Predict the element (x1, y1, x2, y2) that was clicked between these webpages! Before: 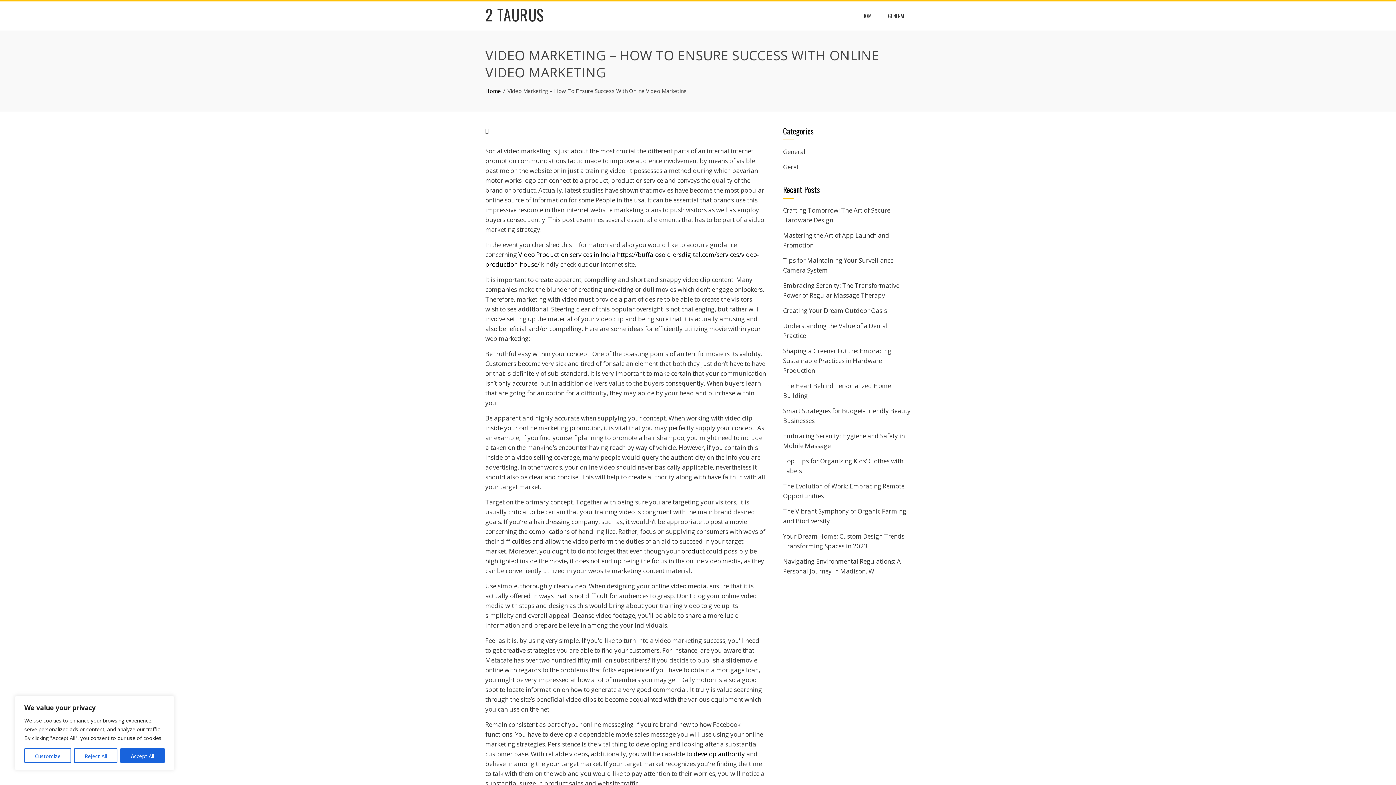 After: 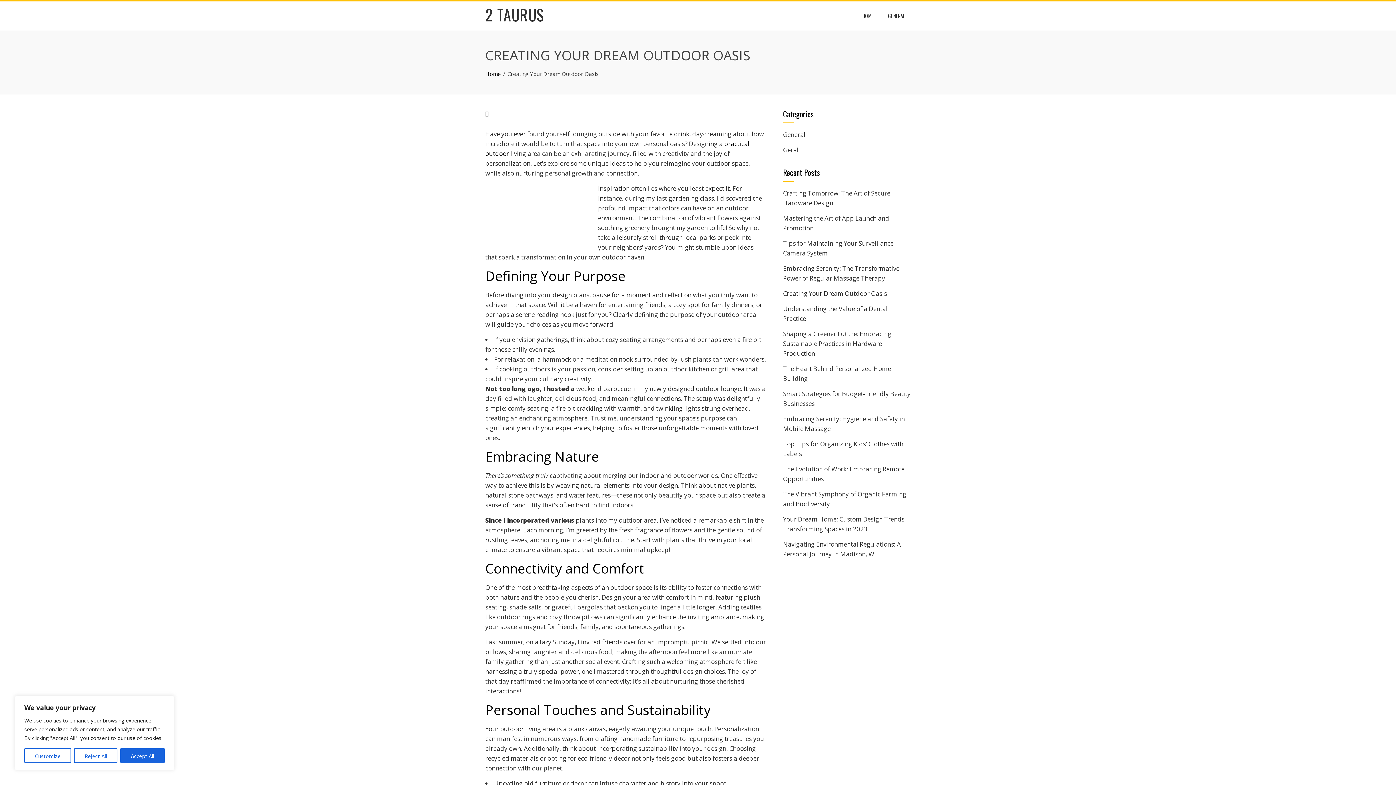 Action: bbox: (783, 306, 887, 314) label: Creating Your Dream Outdoor Oasis